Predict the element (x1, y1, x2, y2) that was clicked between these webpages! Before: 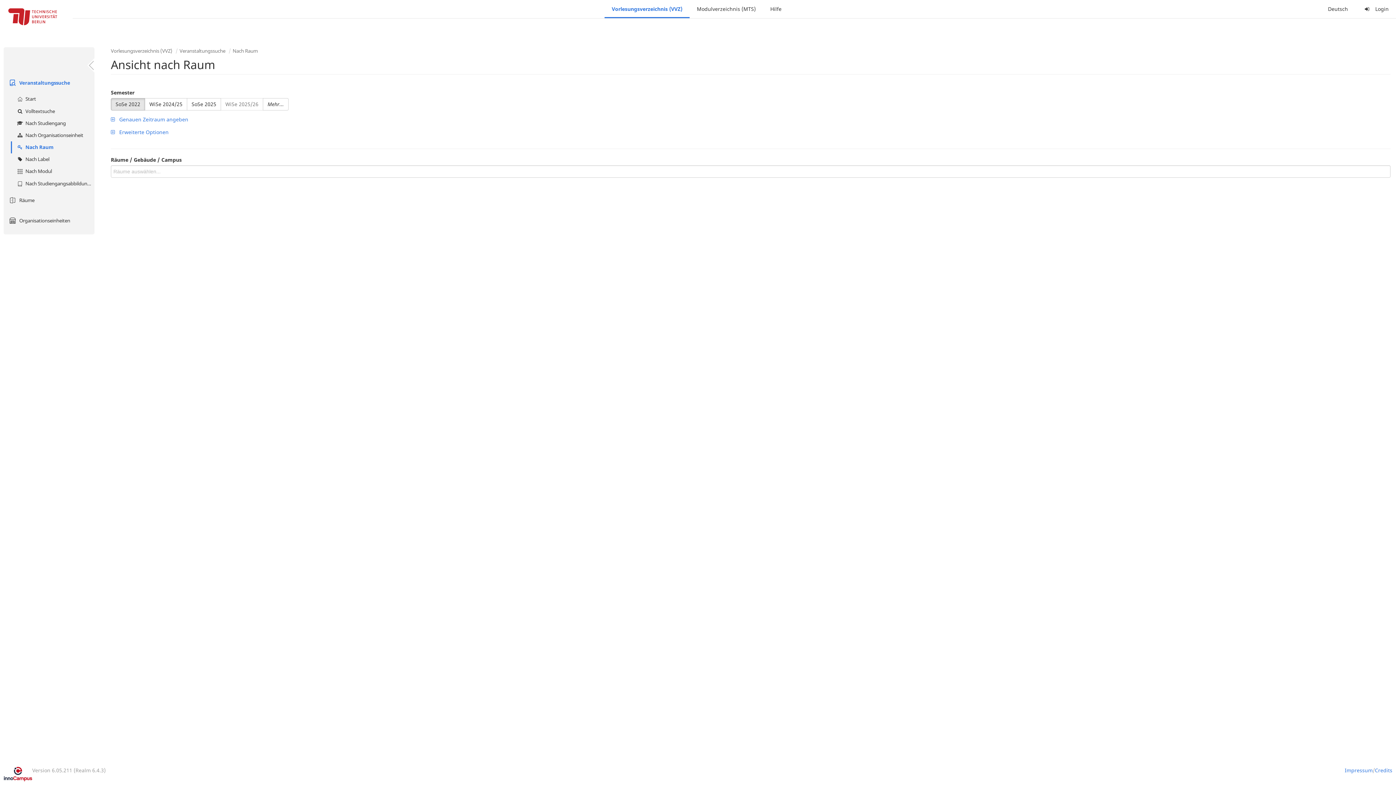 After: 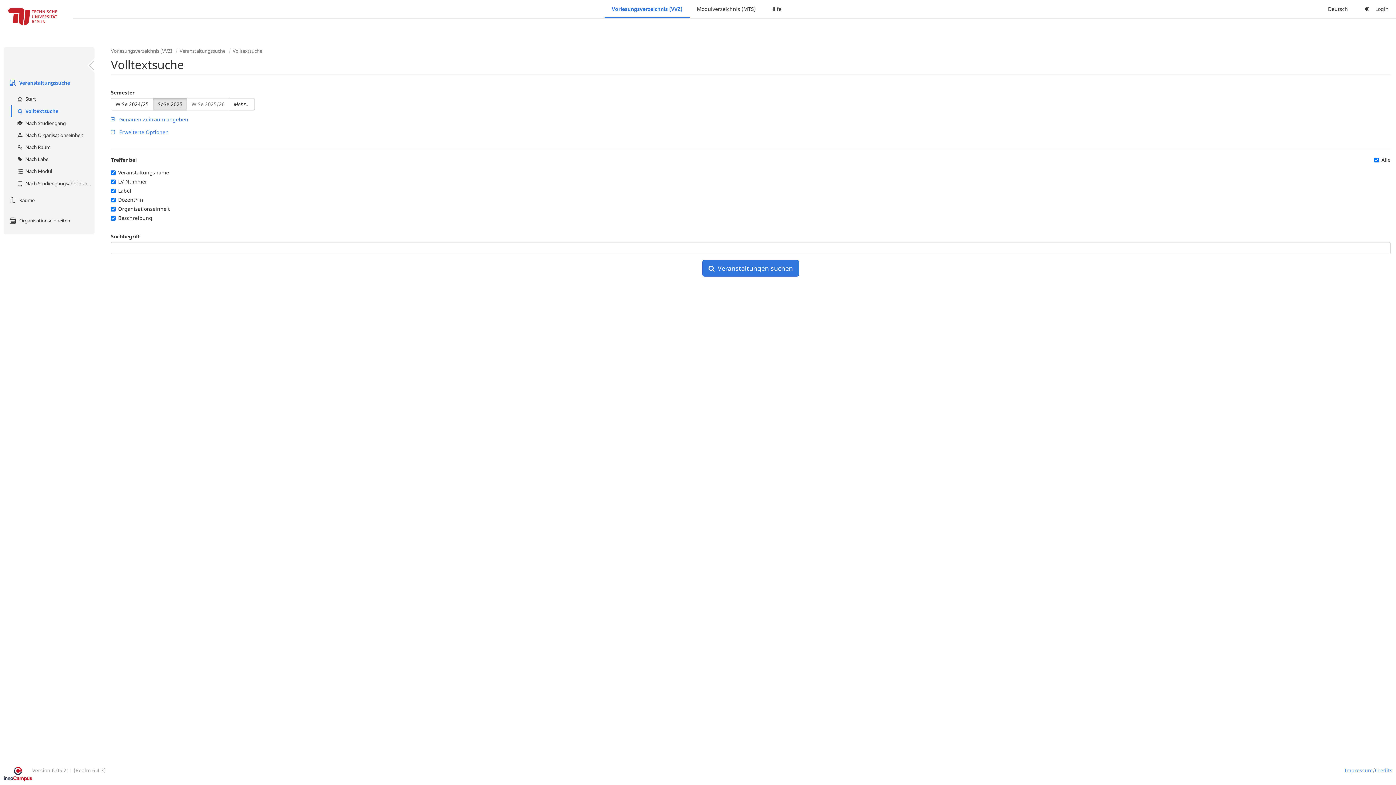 Action: bbox: (10, 105, 94, 117) label:  Volltextsuche